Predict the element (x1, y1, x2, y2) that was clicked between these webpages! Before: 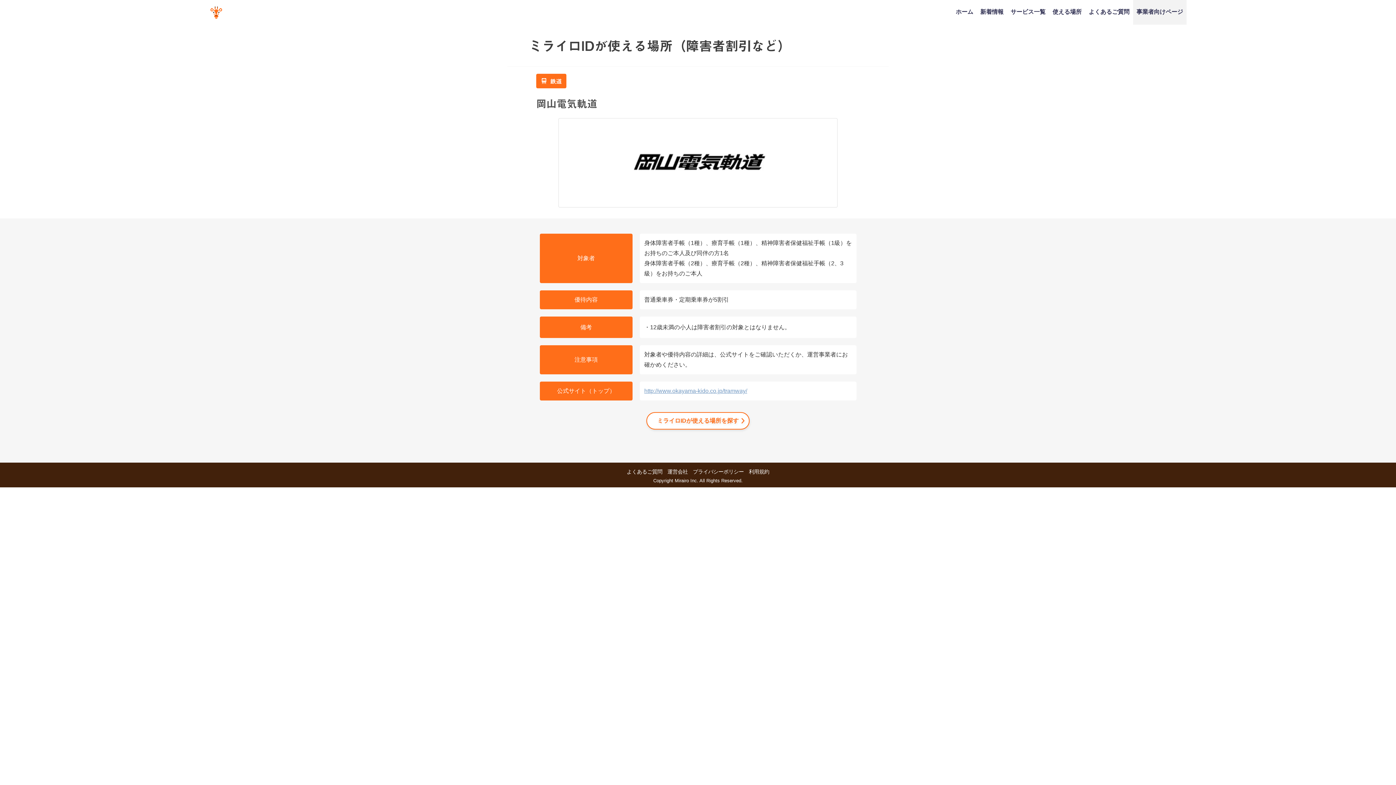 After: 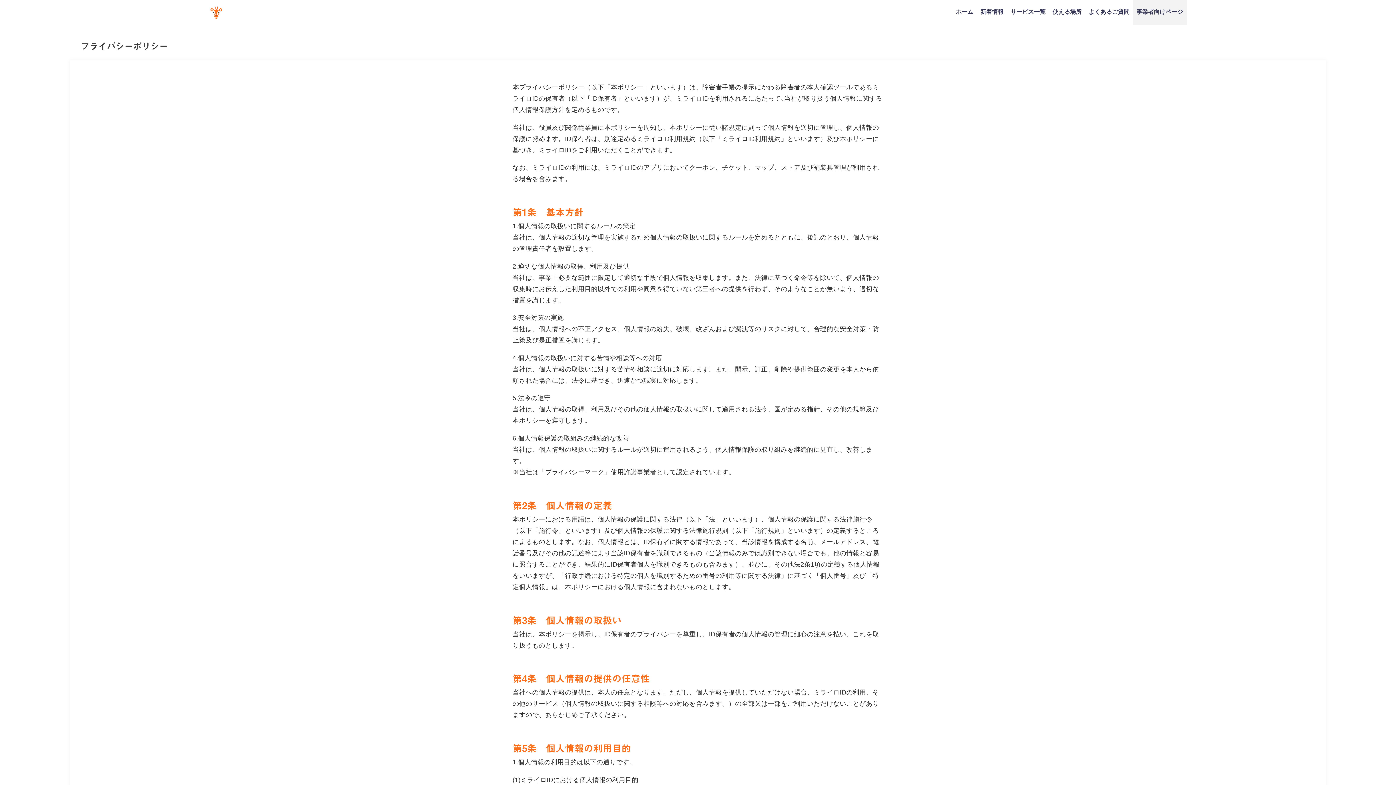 Action: label: プライバシーポリシー bbox: (693, 469, 744, 474)